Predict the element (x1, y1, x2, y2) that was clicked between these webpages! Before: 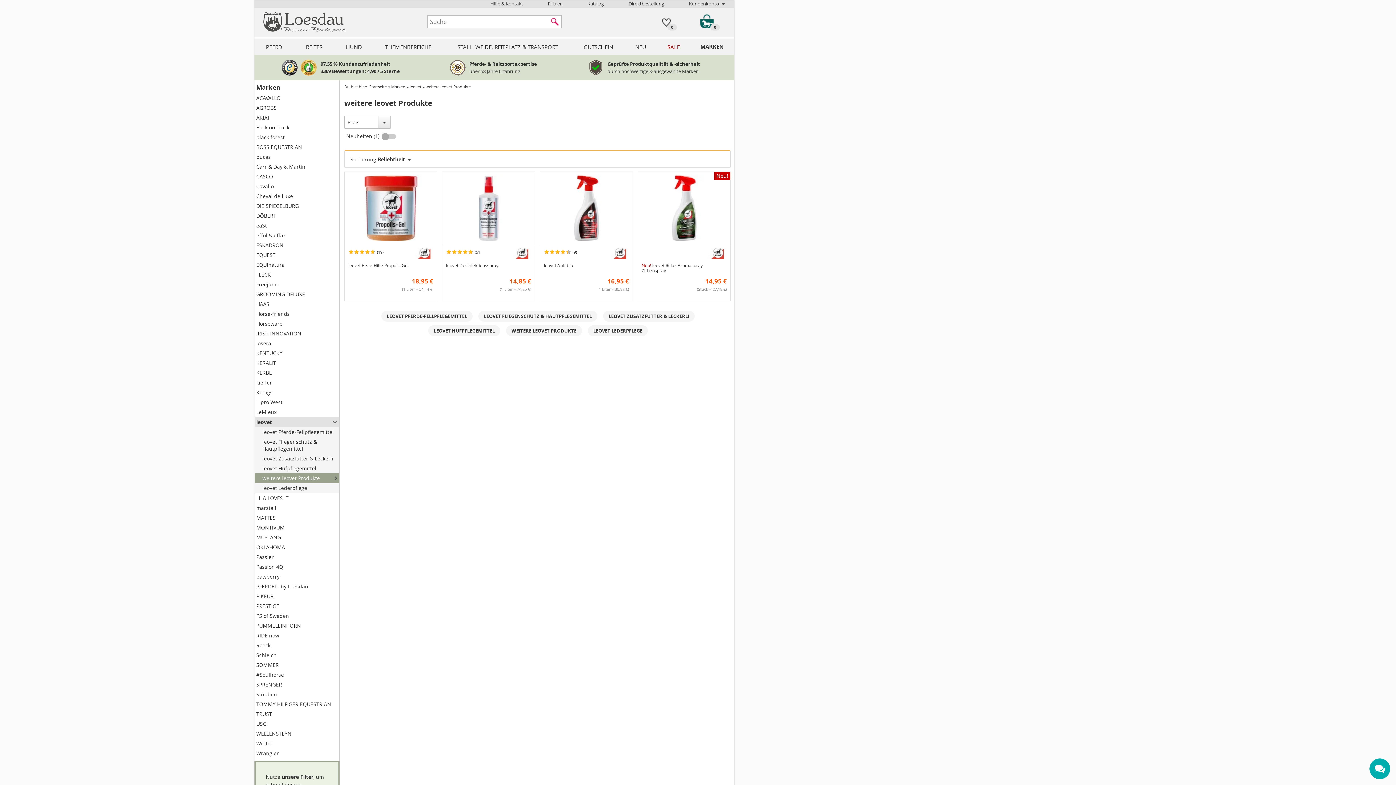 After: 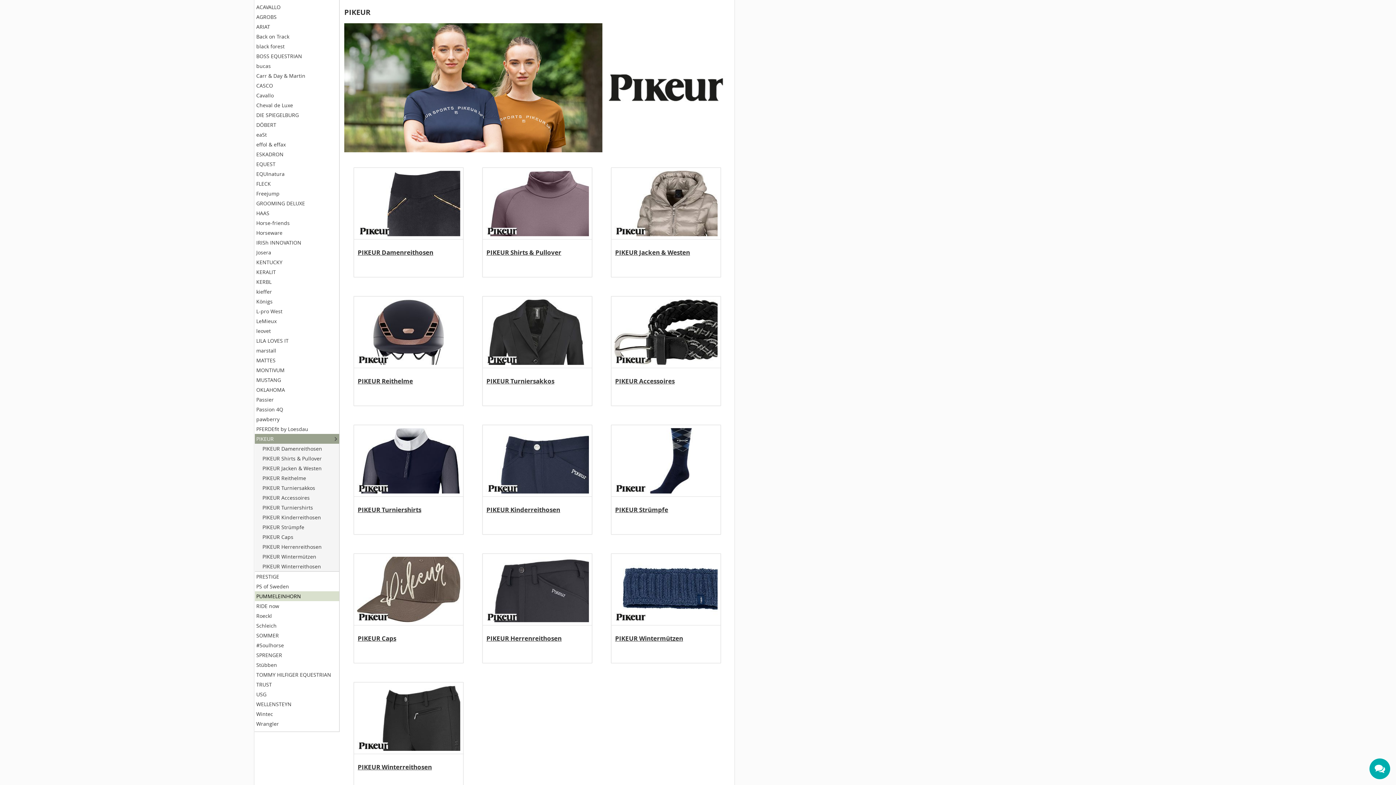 Action: bbox: (254, 591, 339, 601) label: PIKEUR